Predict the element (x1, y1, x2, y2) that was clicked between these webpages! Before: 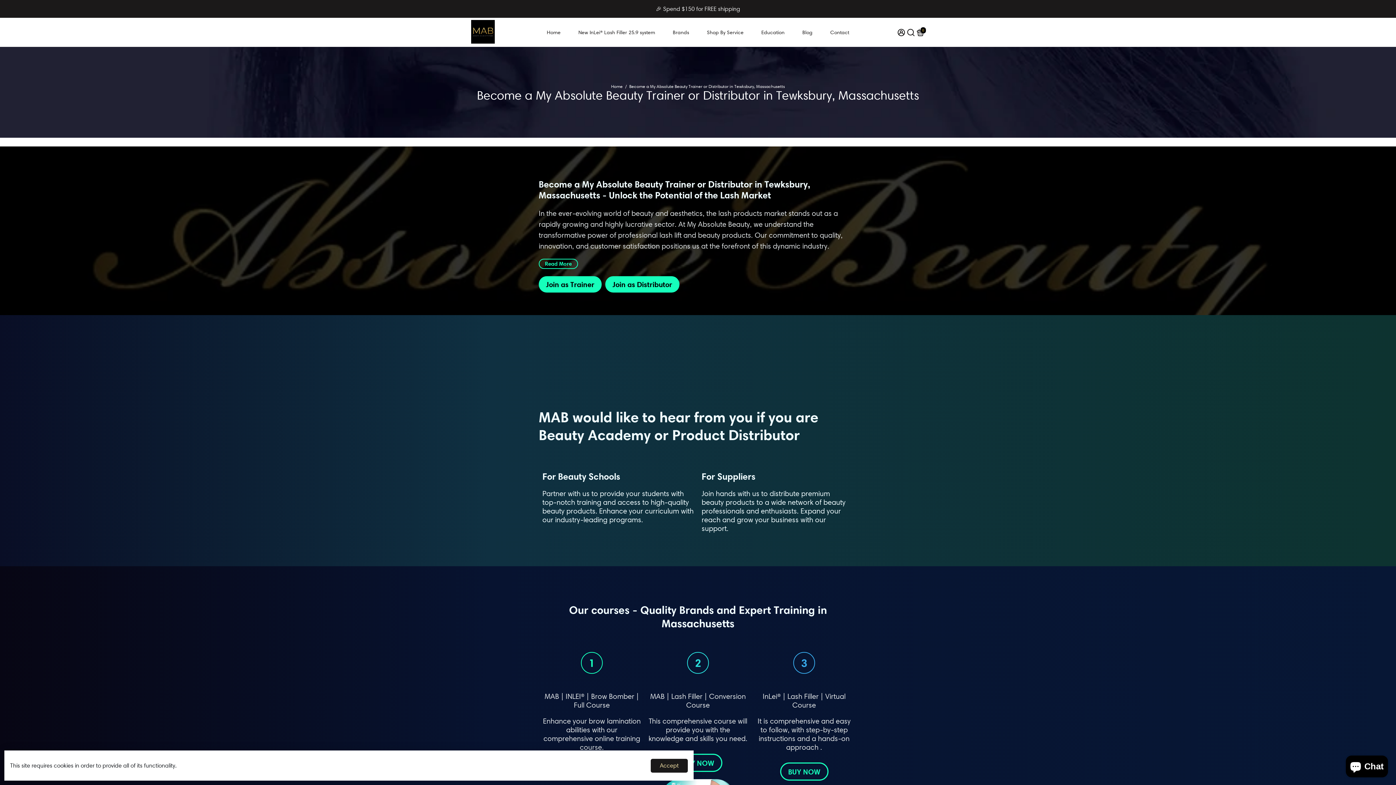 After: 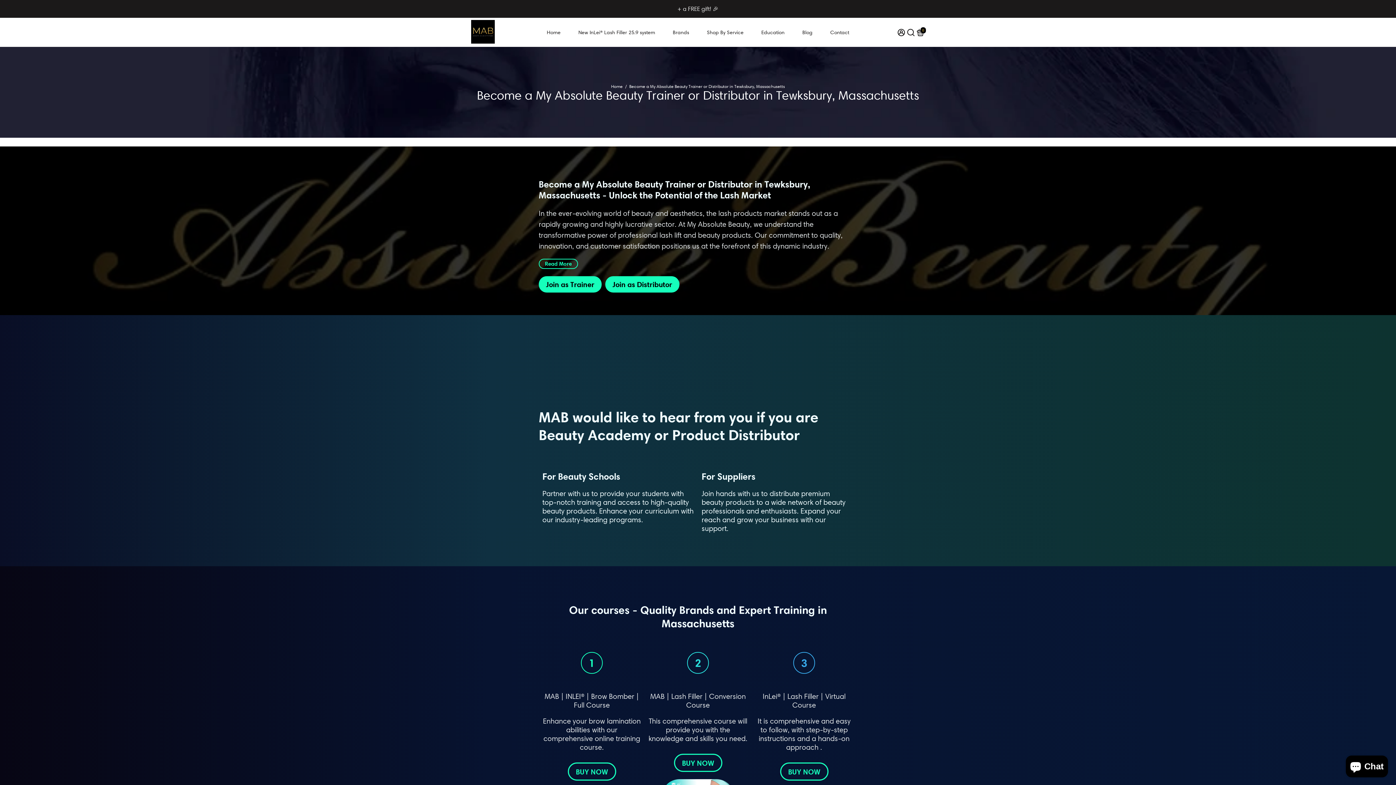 Action: bbox: (650, 759, 688, 772) label: Accept